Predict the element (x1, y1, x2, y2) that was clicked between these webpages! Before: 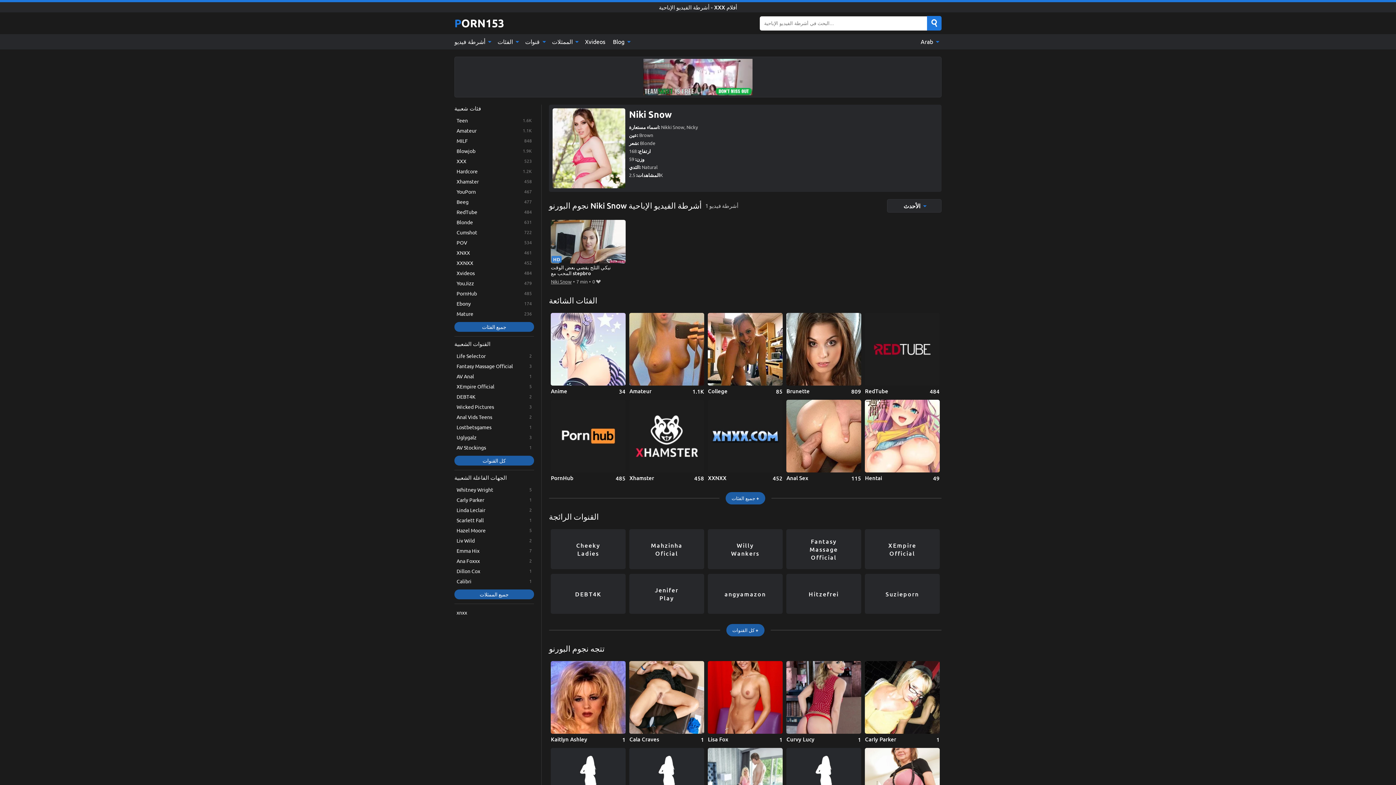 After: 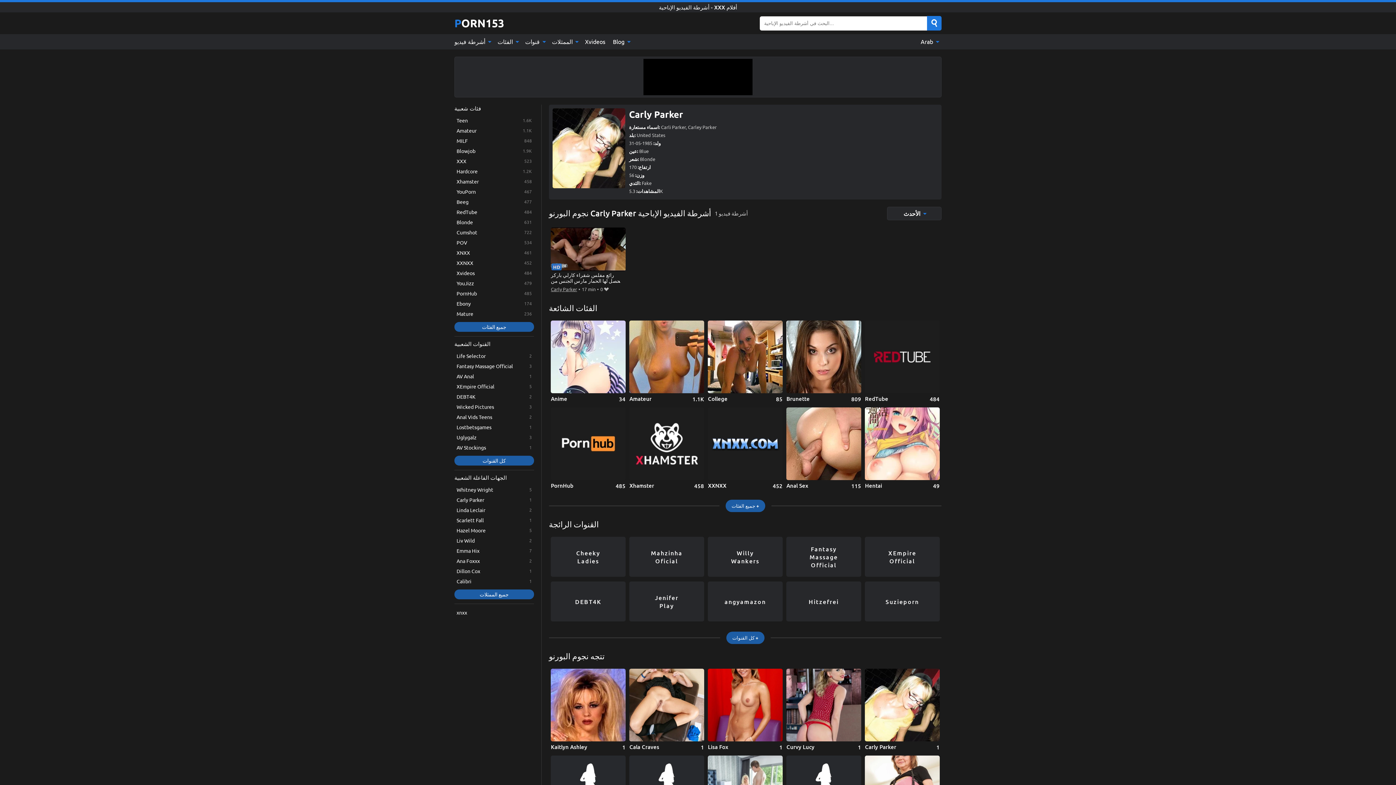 Action: bbox: (454, 495, 534, 504) label: Carly Parker